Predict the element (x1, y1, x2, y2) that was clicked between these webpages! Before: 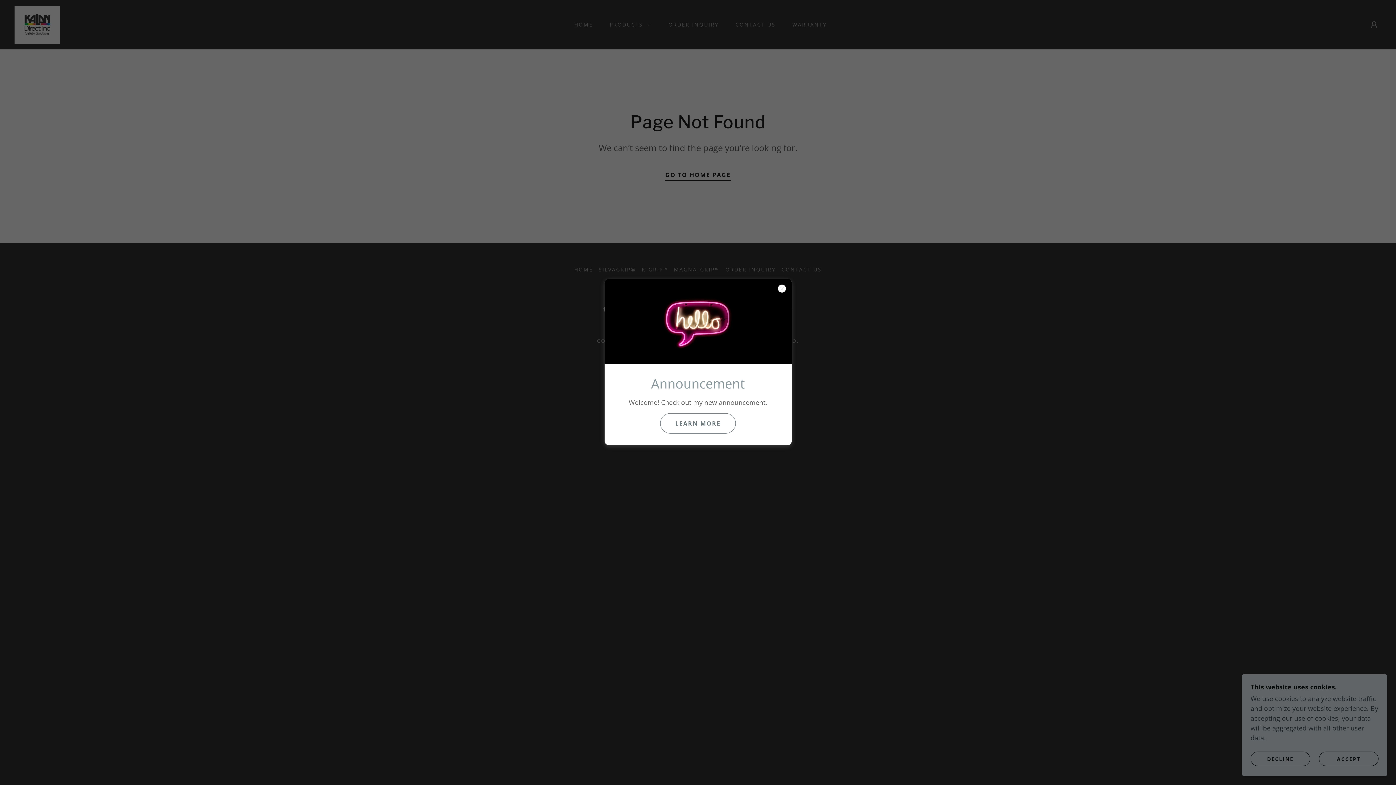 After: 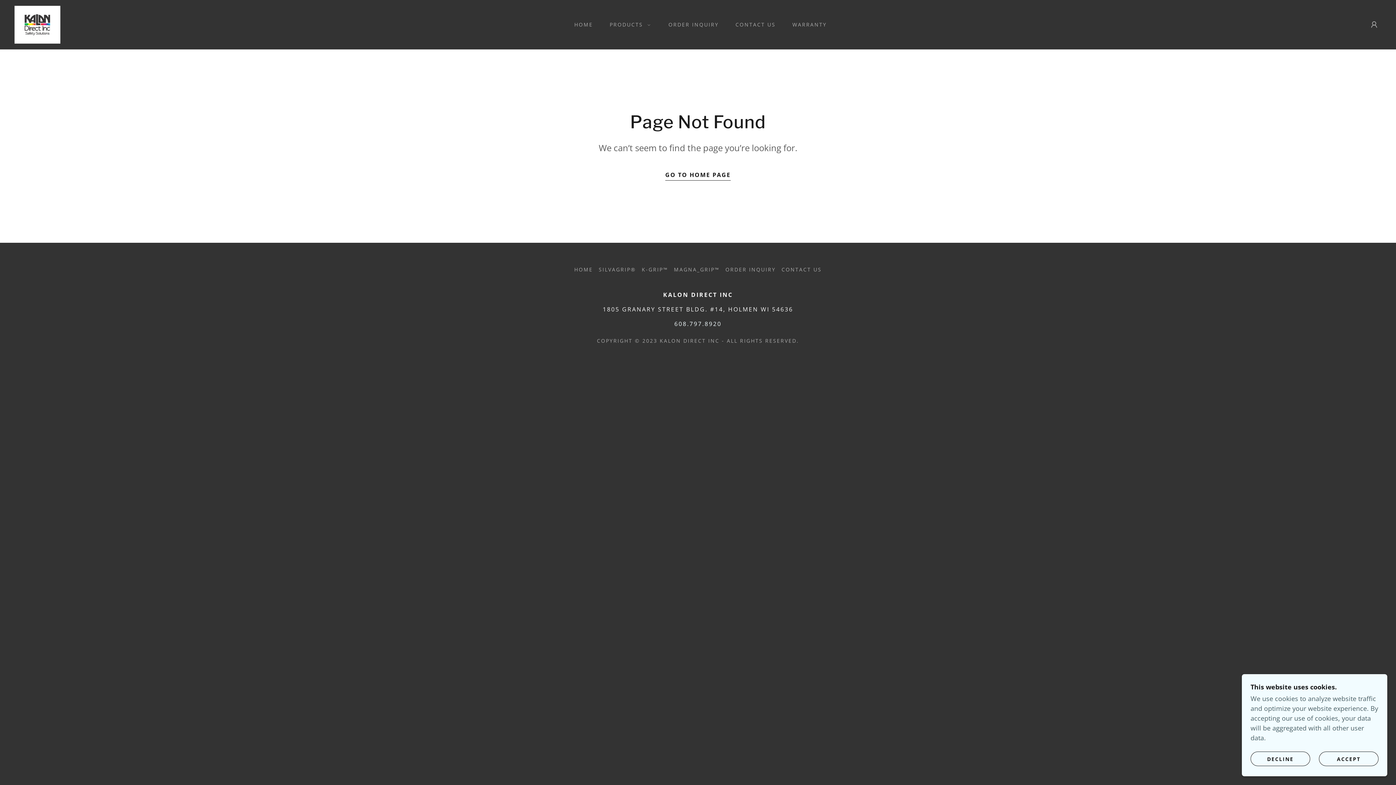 Action: bbox: (660, 413, 735, 433) label: LEARN MORE